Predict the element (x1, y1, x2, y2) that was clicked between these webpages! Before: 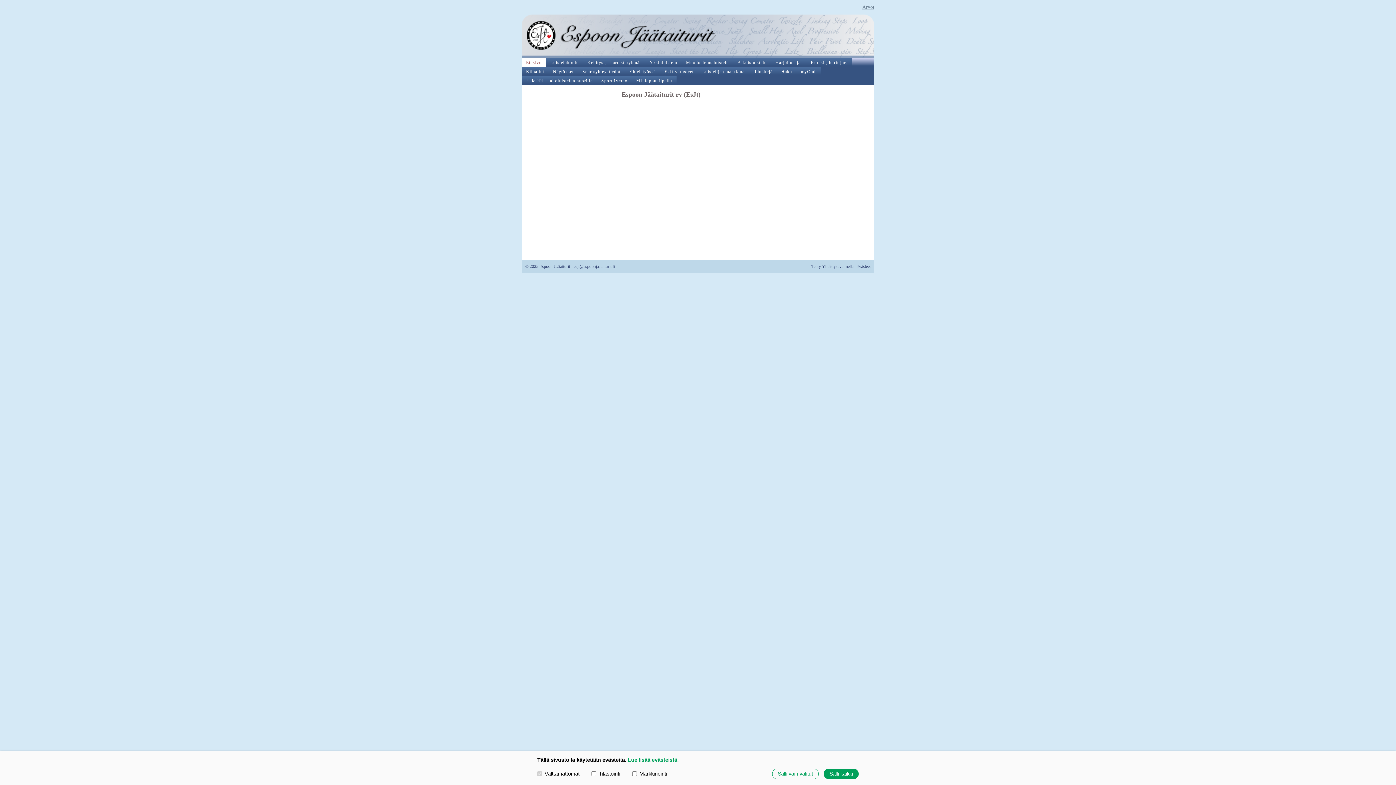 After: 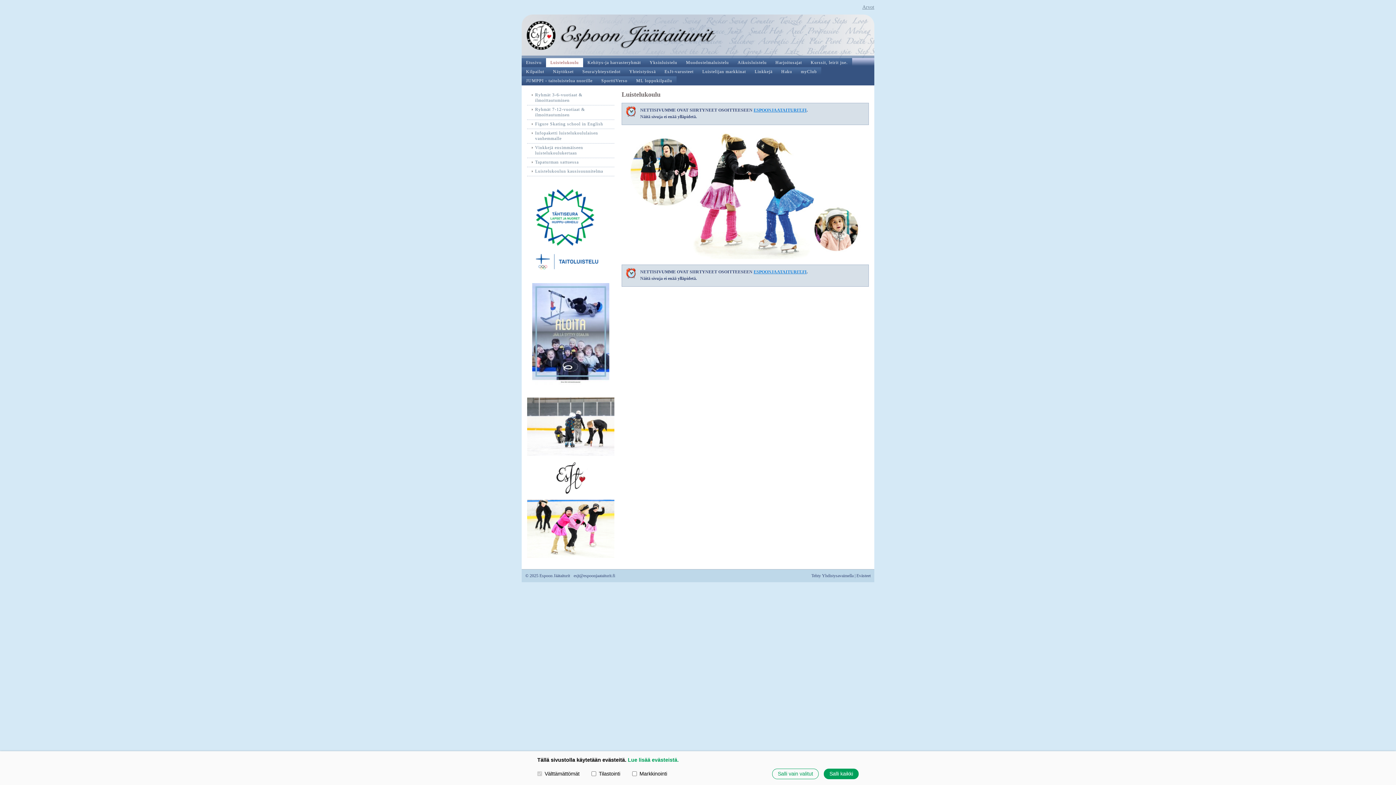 Action: label: Luistelukoulu bbox: (546, 58, 583, 67)